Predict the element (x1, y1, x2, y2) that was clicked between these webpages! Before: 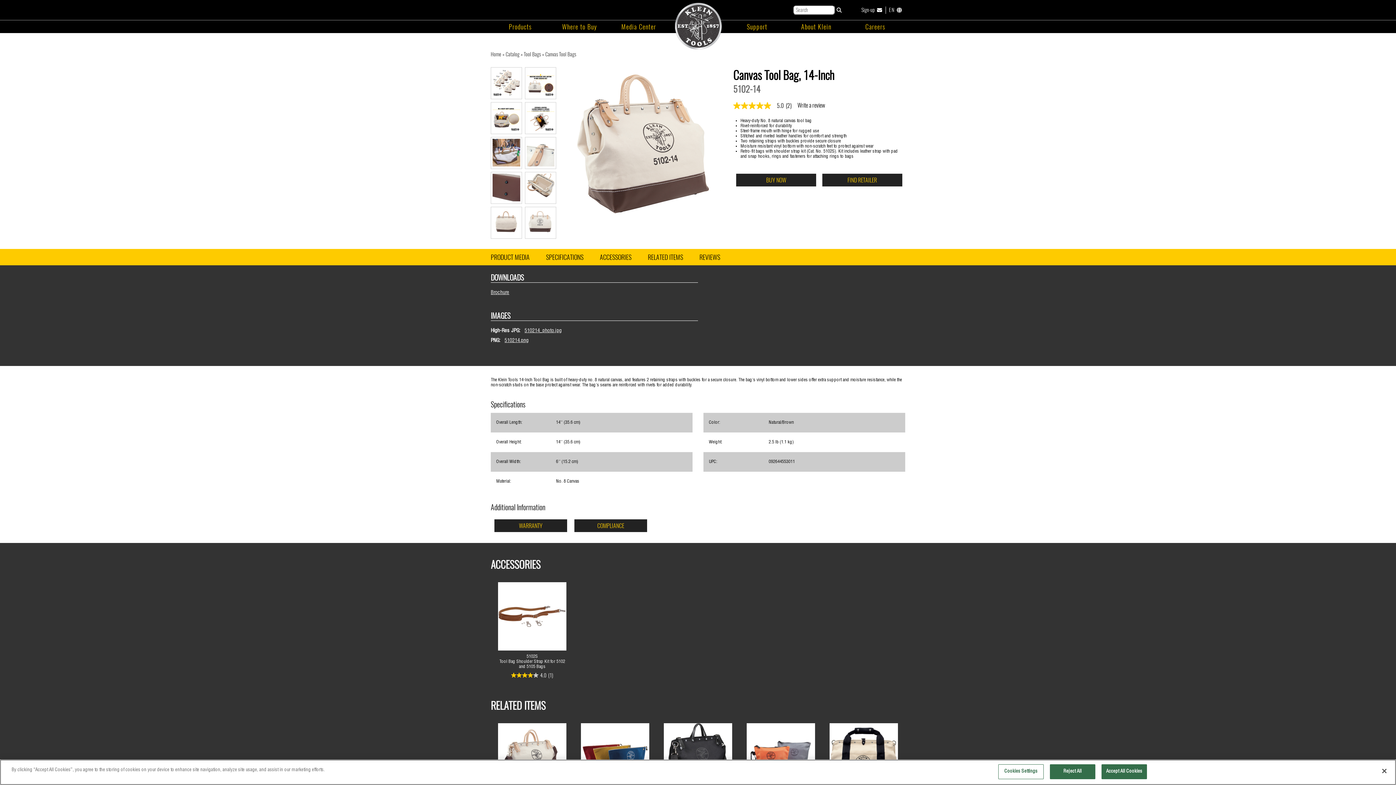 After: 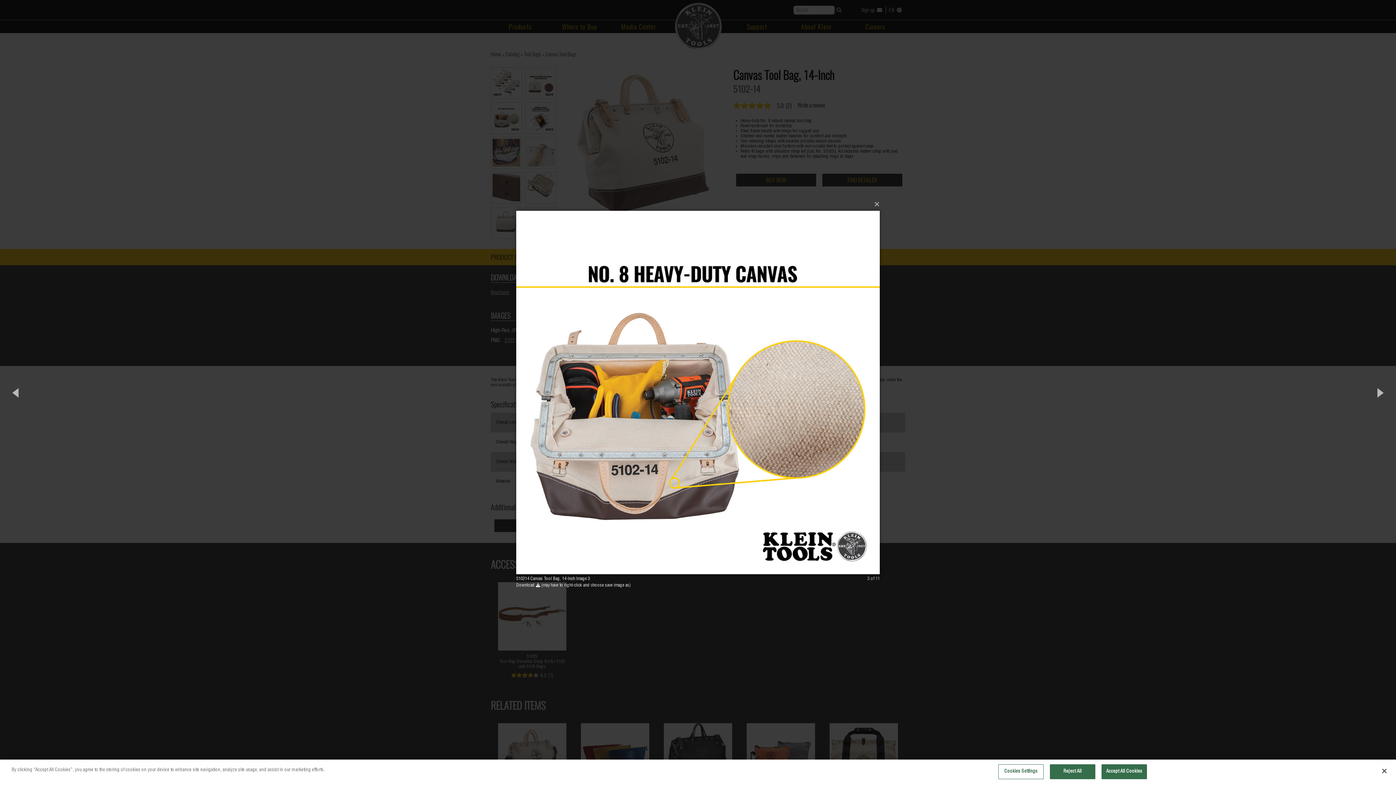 Action: bbox: (491, 129, 521, 133)